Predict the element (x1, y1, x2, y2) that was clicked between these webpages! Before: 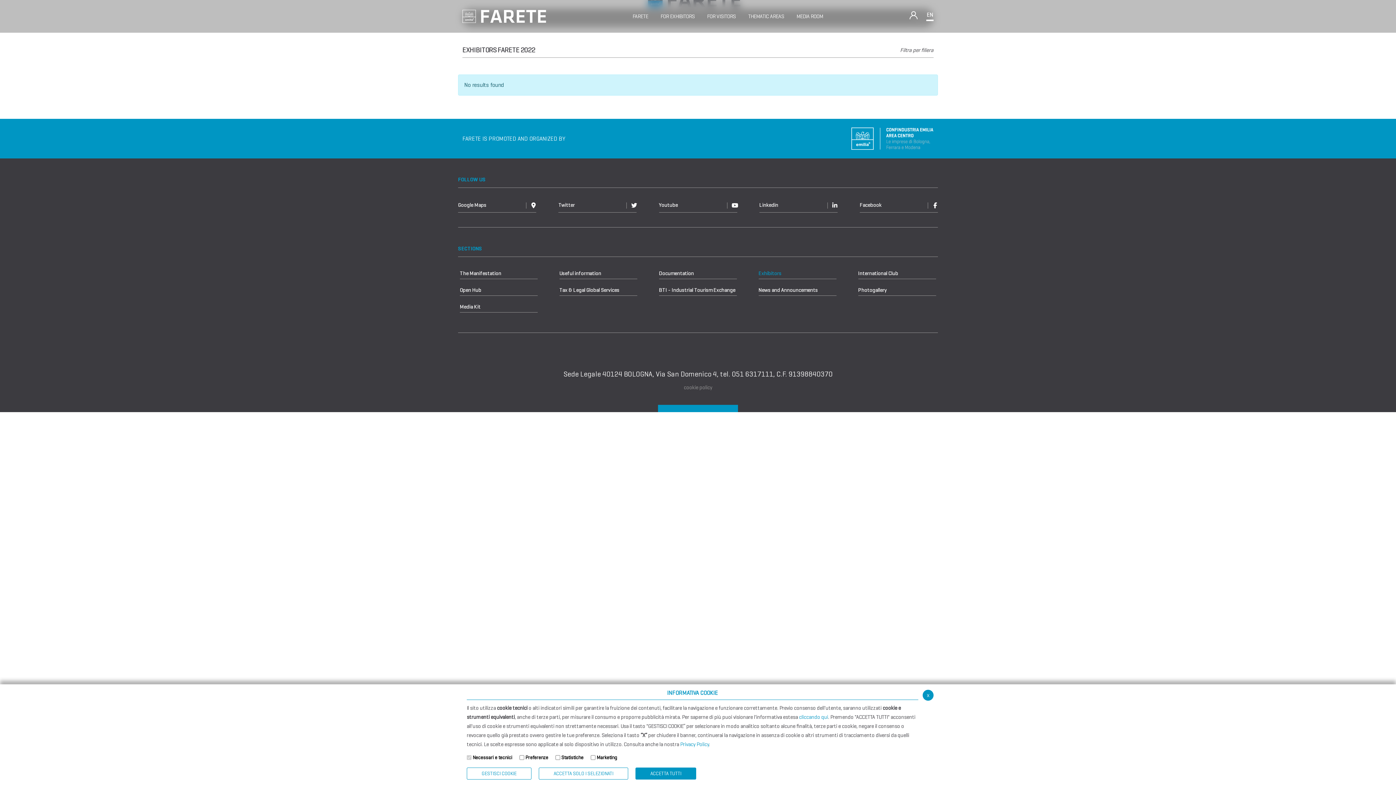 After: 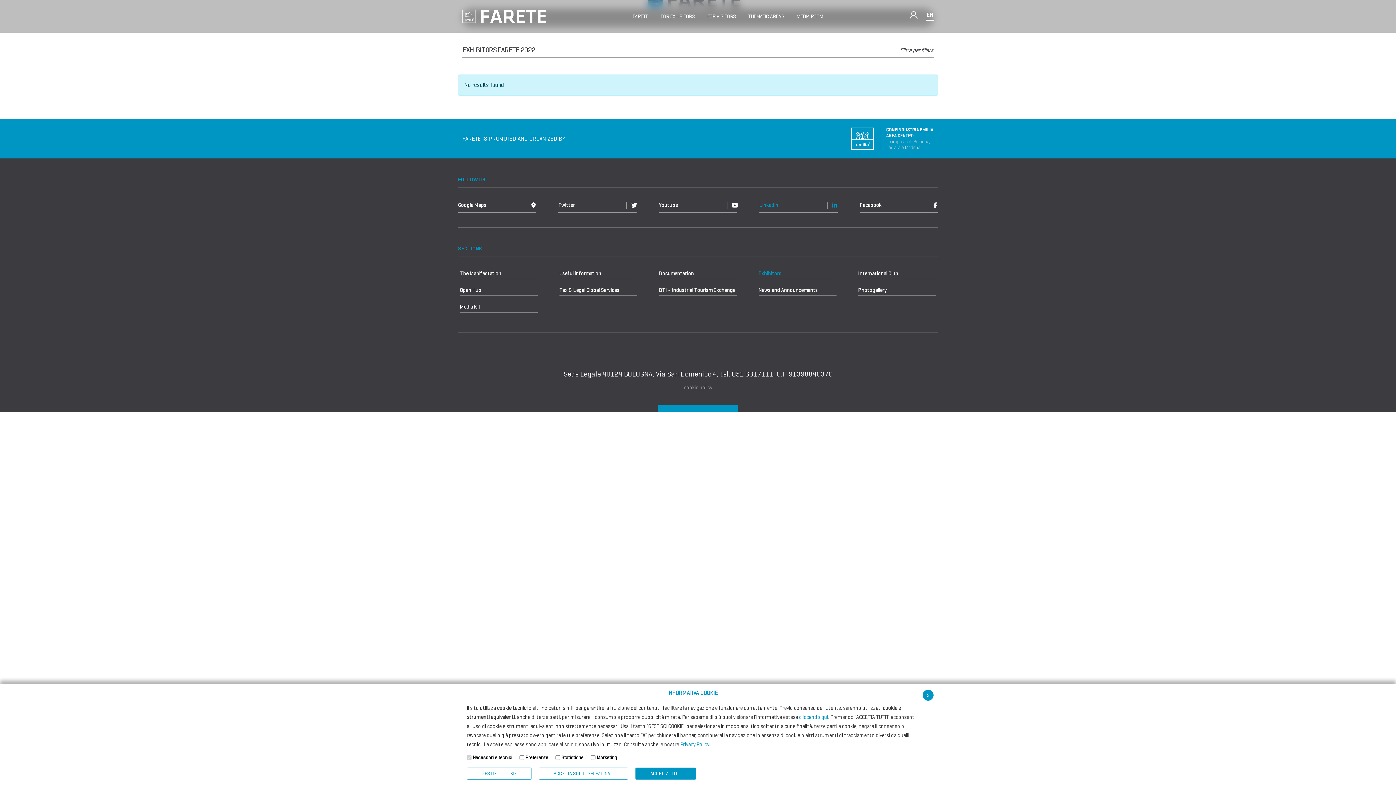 Action: label: Linkedin bbox: (759, 198, 837, 212)